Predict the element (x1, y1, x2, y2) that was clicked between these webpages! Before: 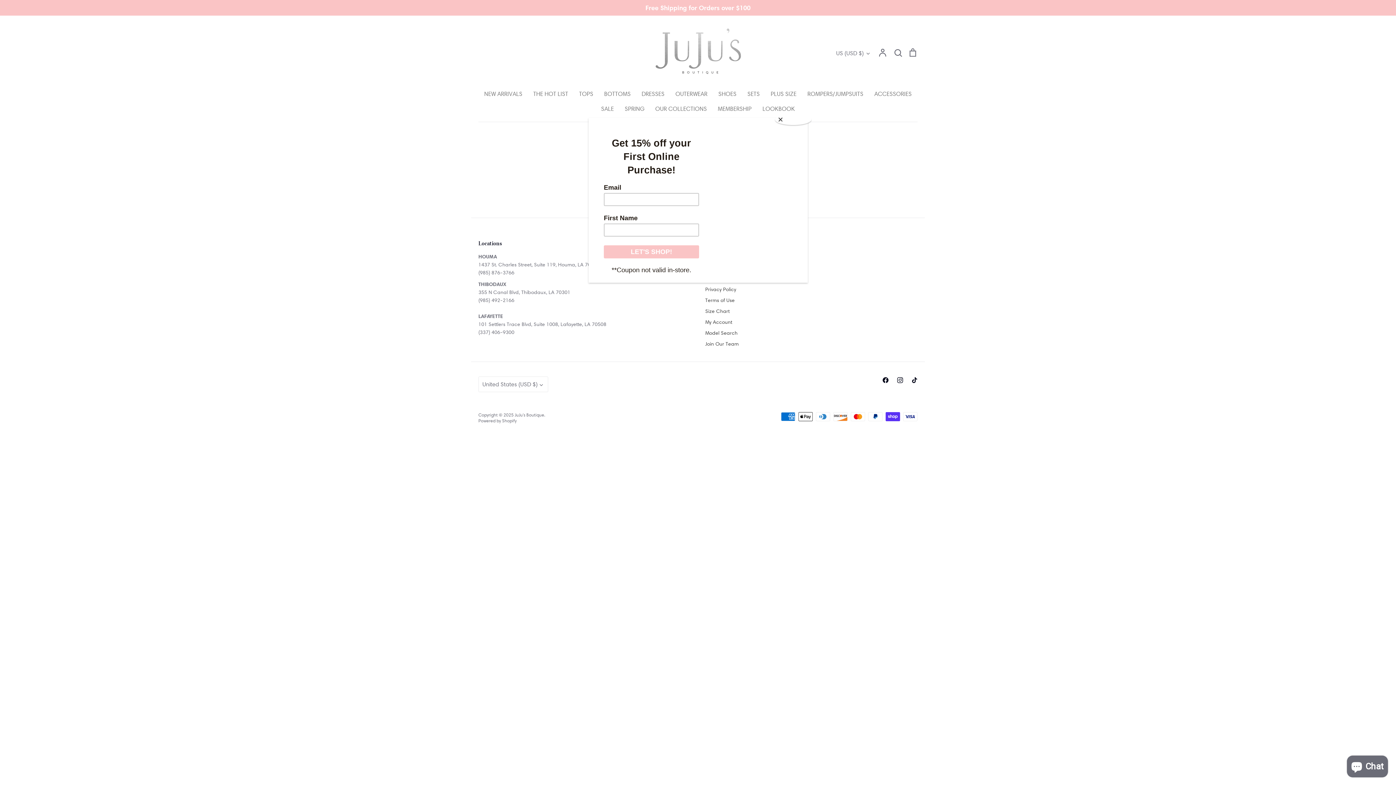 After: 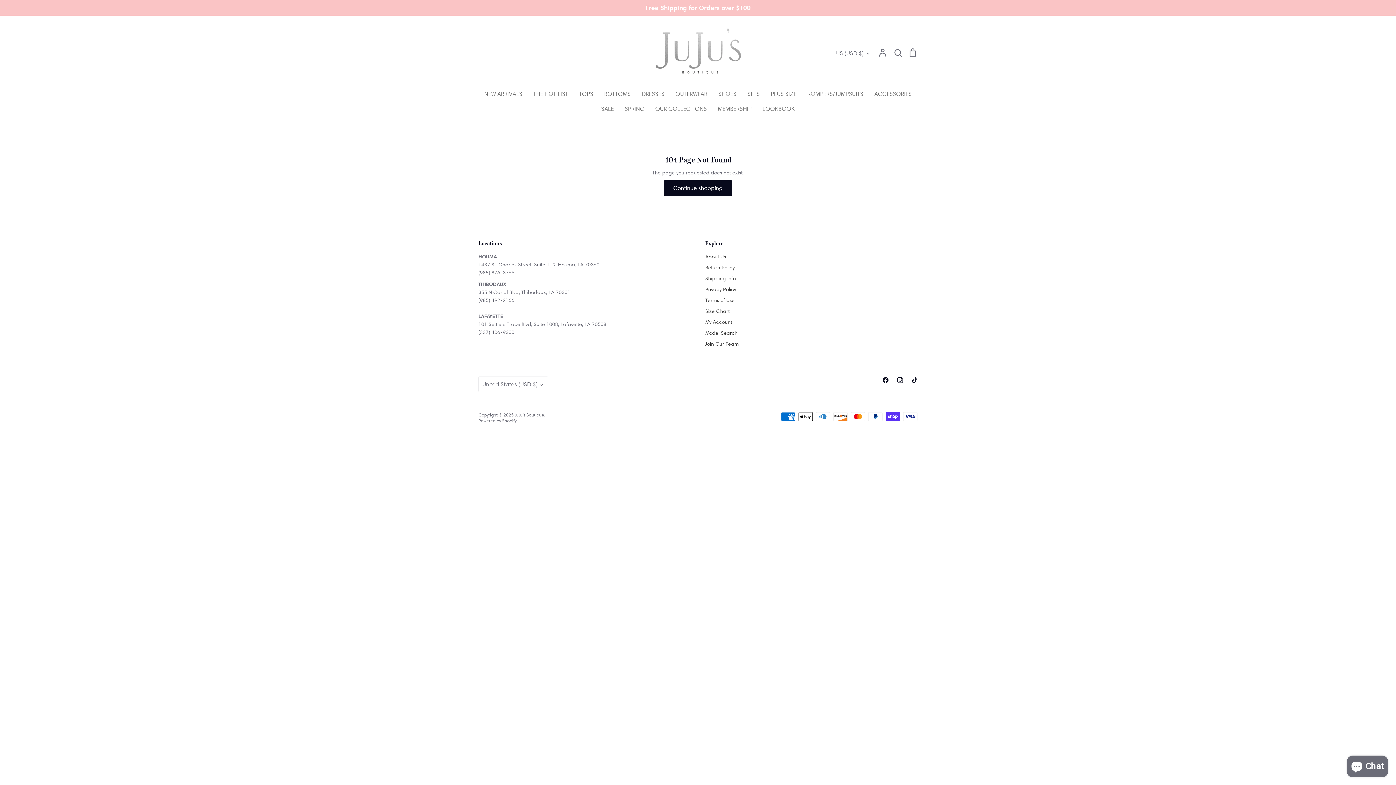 Action: label: Close bbox: (775, 114, 811, 125)